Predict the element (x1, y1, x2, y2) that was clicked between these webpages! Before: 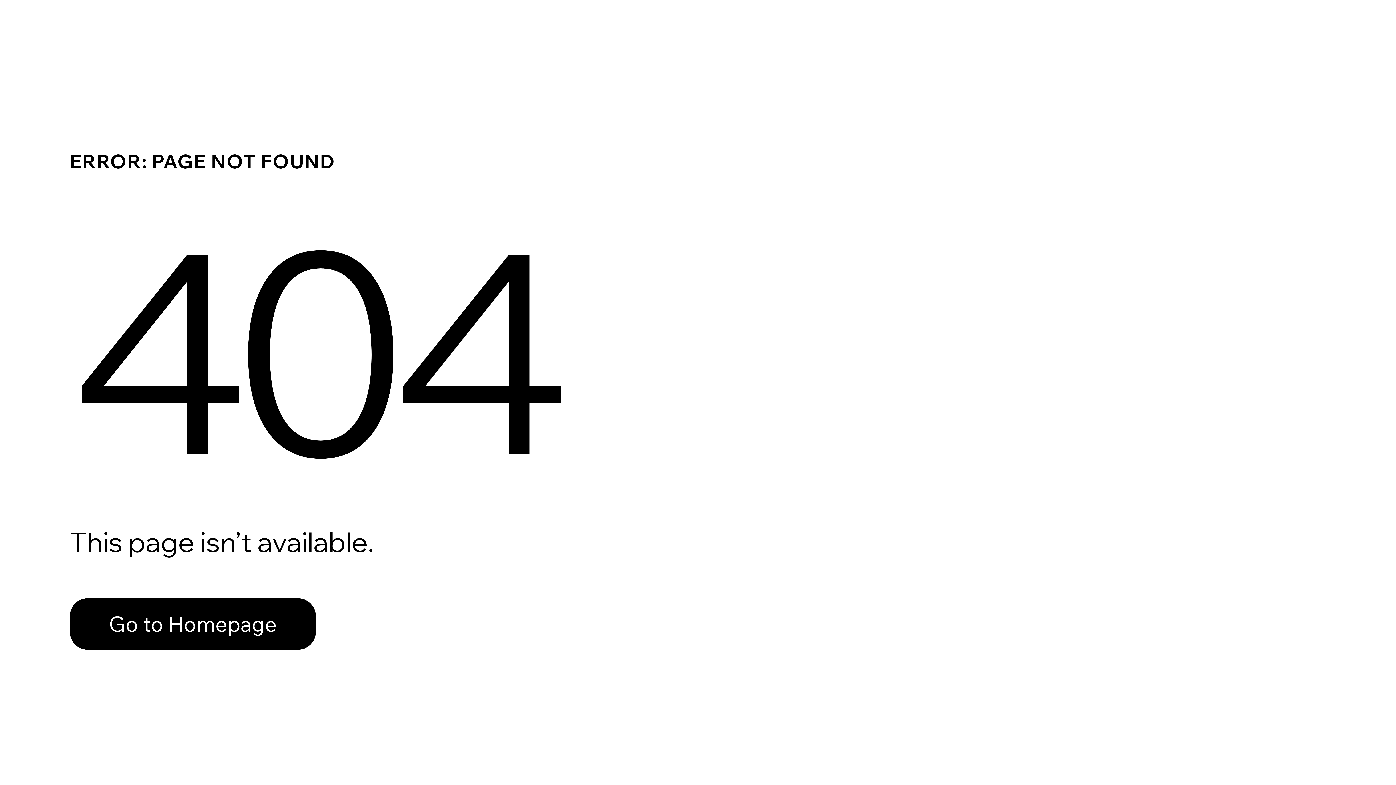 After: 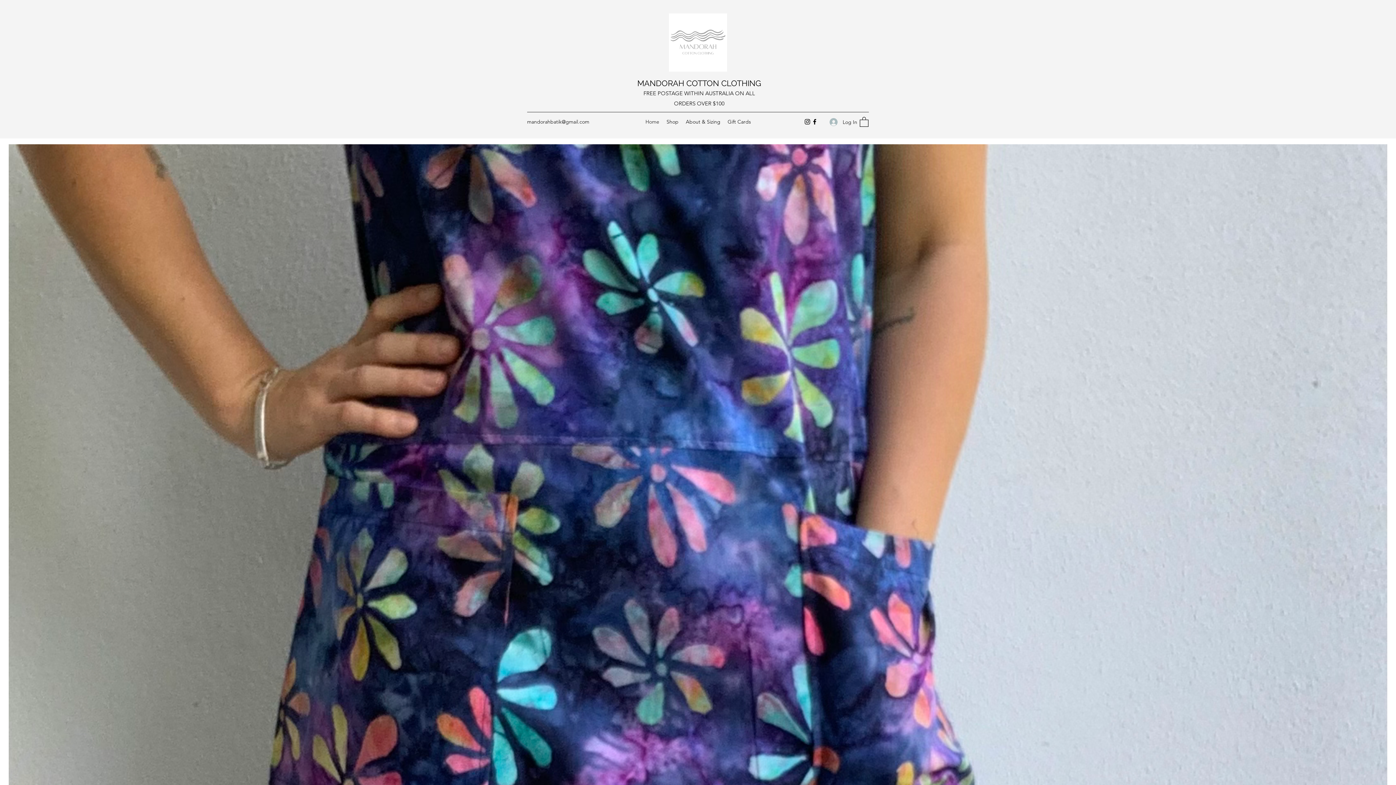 Action: label: Go to Homepage bbox: (69, 598, 316, 650)